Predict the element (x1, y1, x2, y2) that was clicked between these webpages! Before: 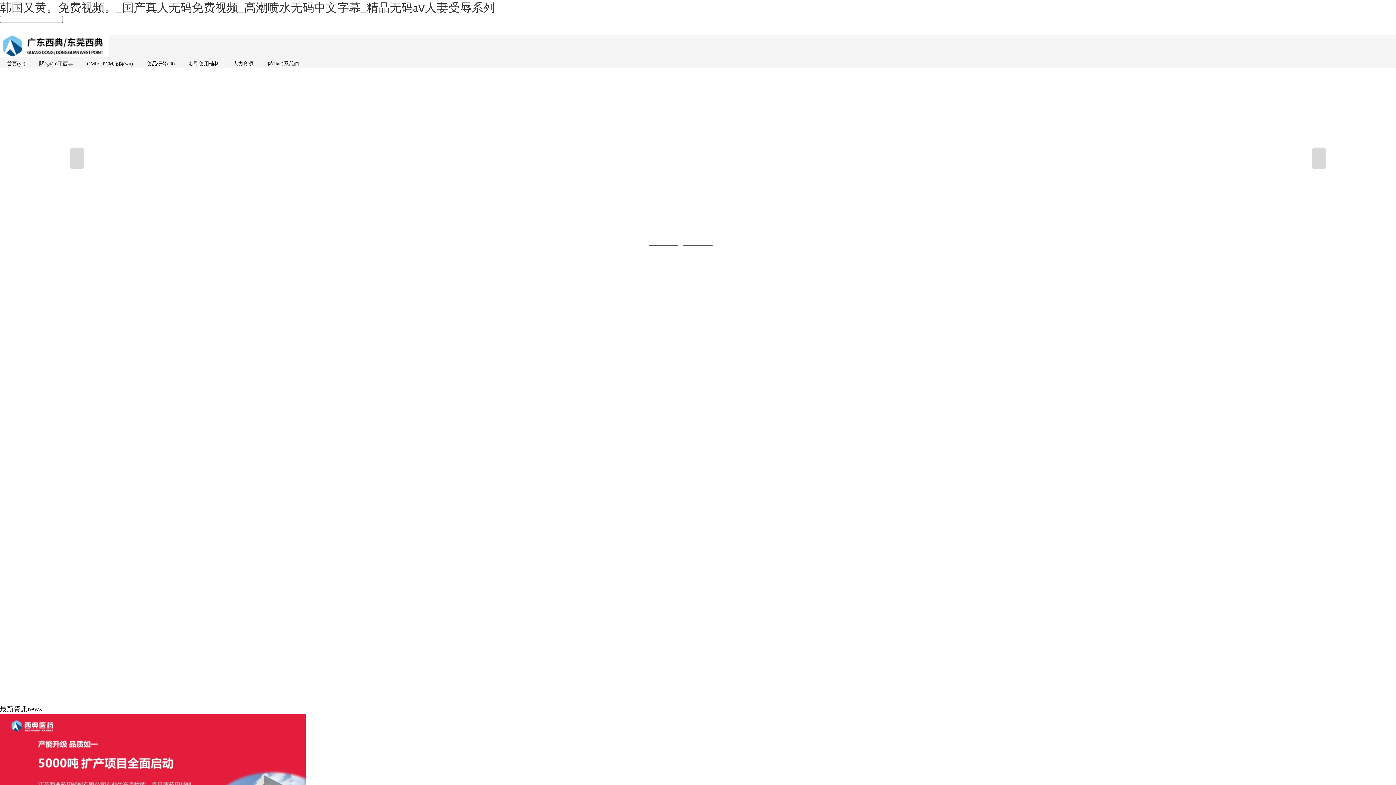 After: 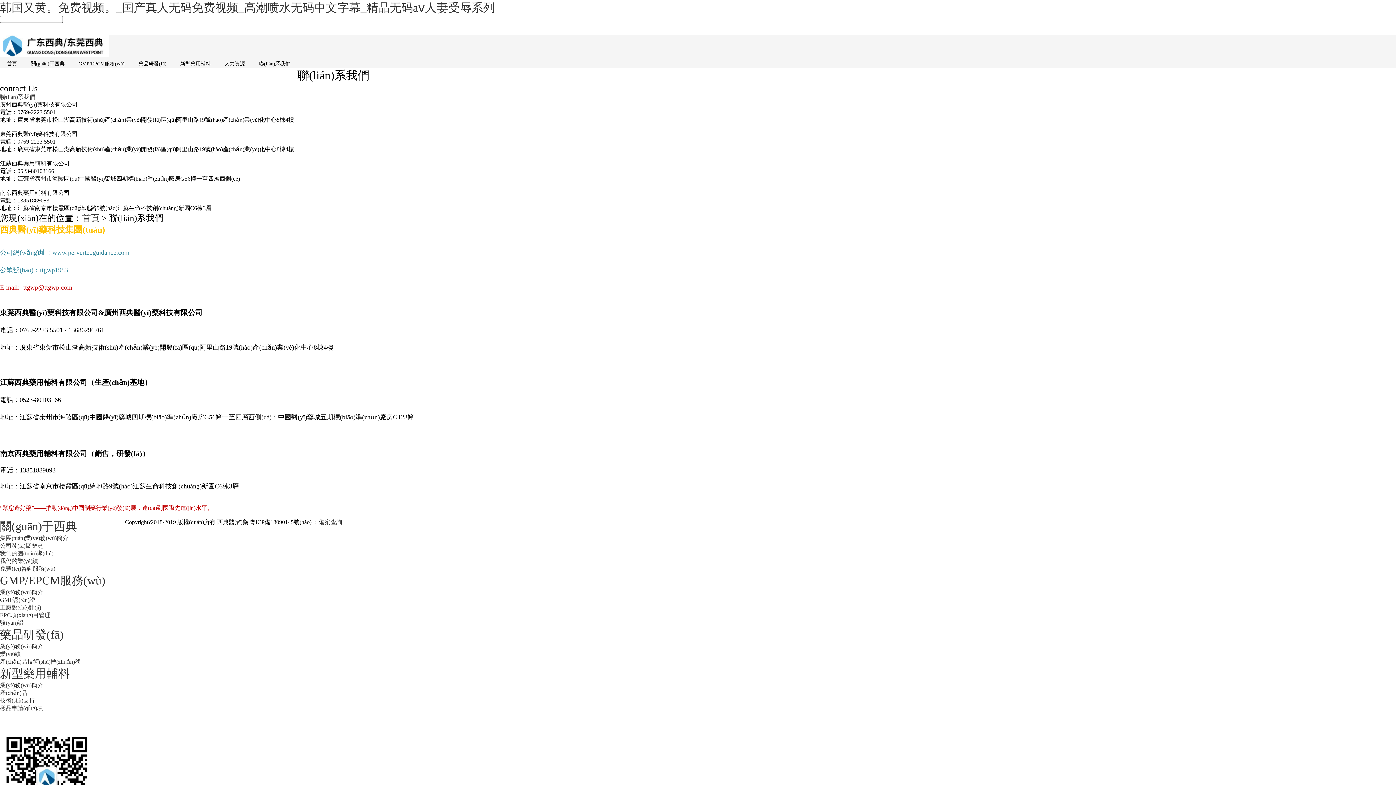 Action: bbox: (262, 56, 304, 70) label: 聯(lián)系我們